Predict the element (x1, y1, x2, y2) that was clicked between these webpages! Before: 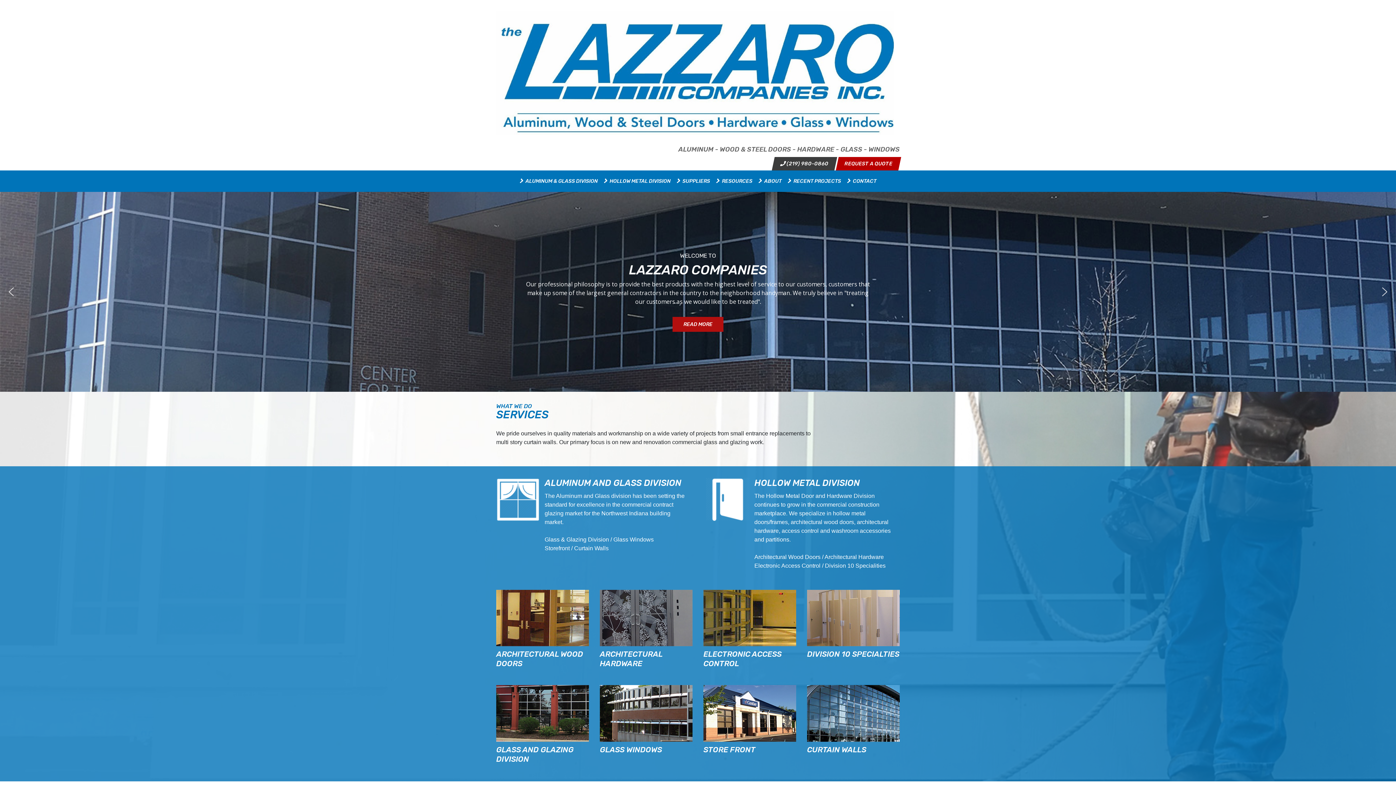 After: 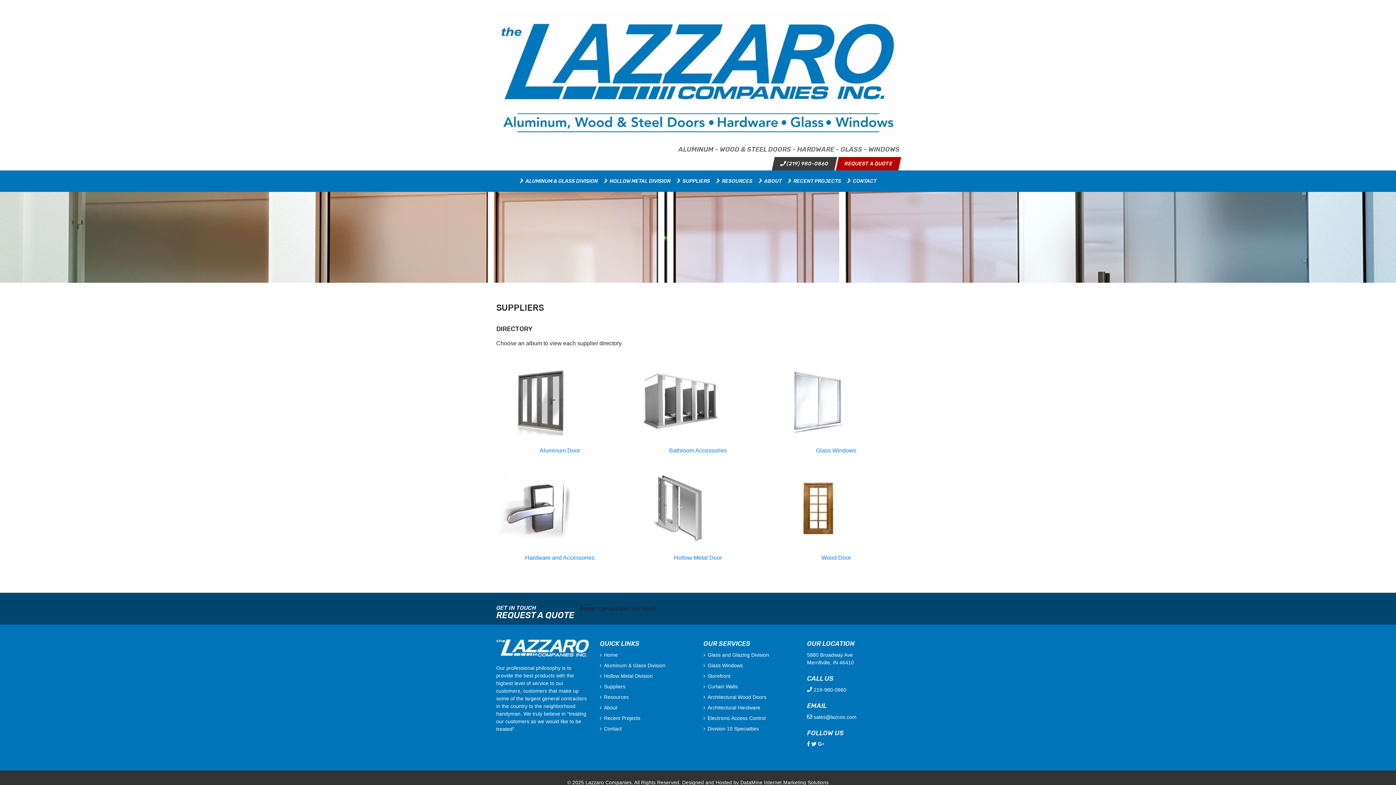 Action: label: SUPPLIERS bbox: (673, 170, 713, 191)